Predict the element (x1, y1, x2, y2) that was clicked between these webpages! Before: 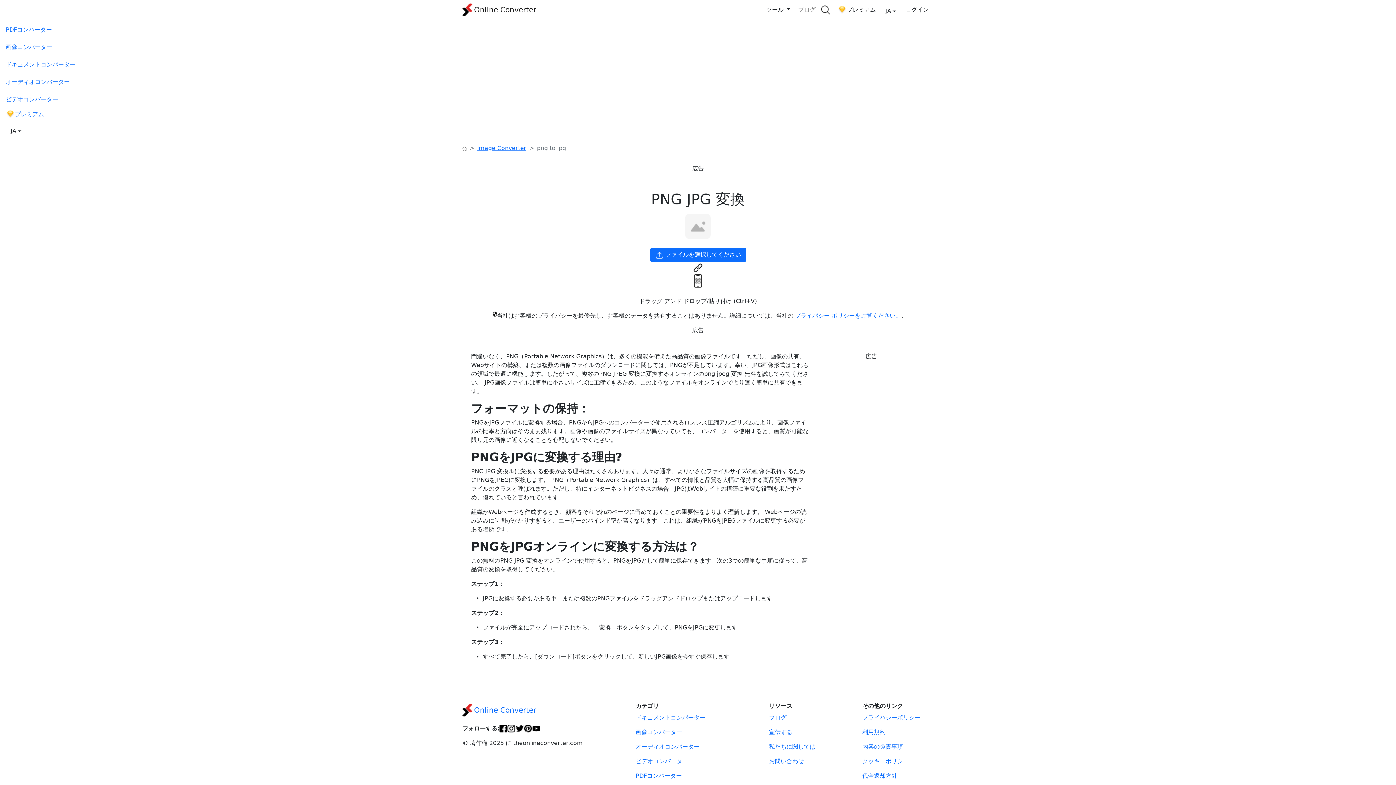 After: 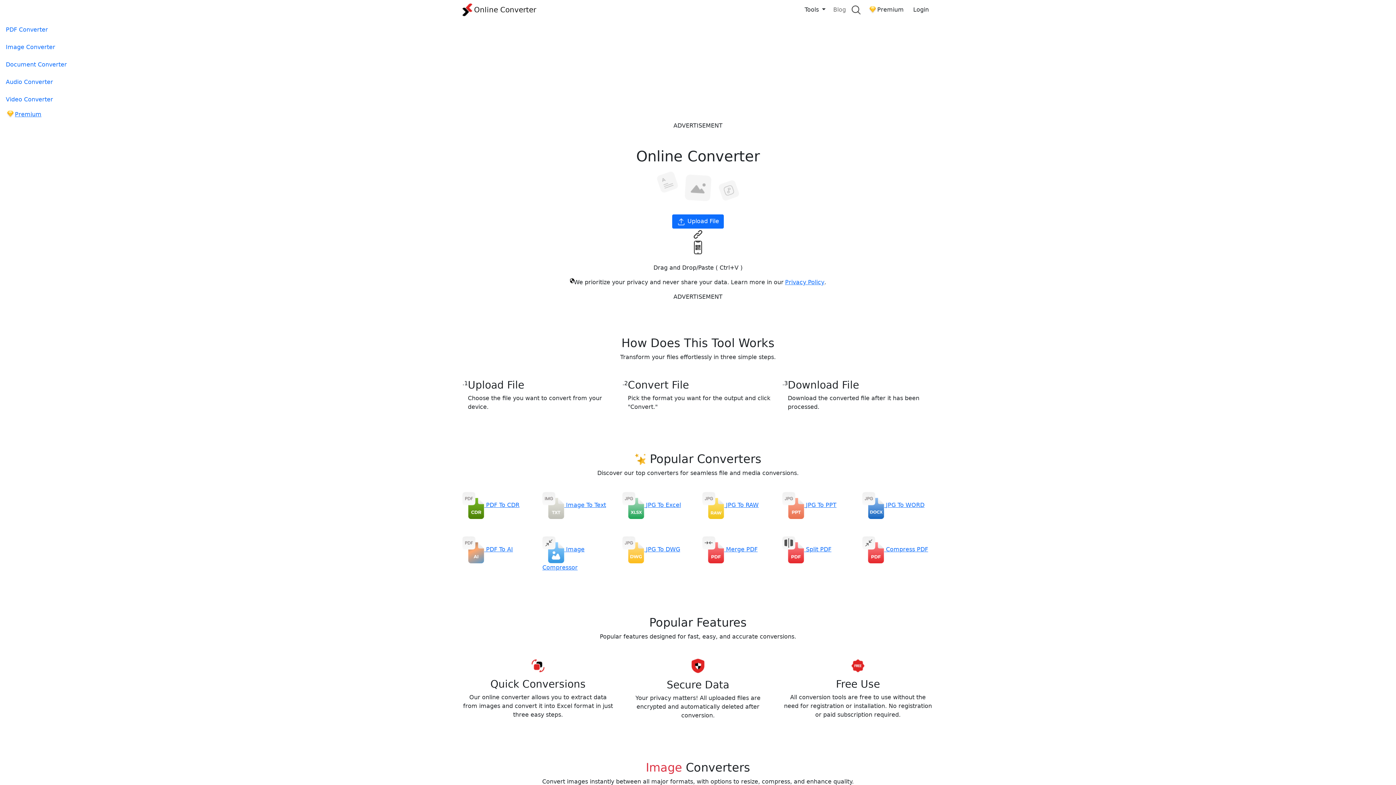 Action: bbox: (462, 144, 466, 152)